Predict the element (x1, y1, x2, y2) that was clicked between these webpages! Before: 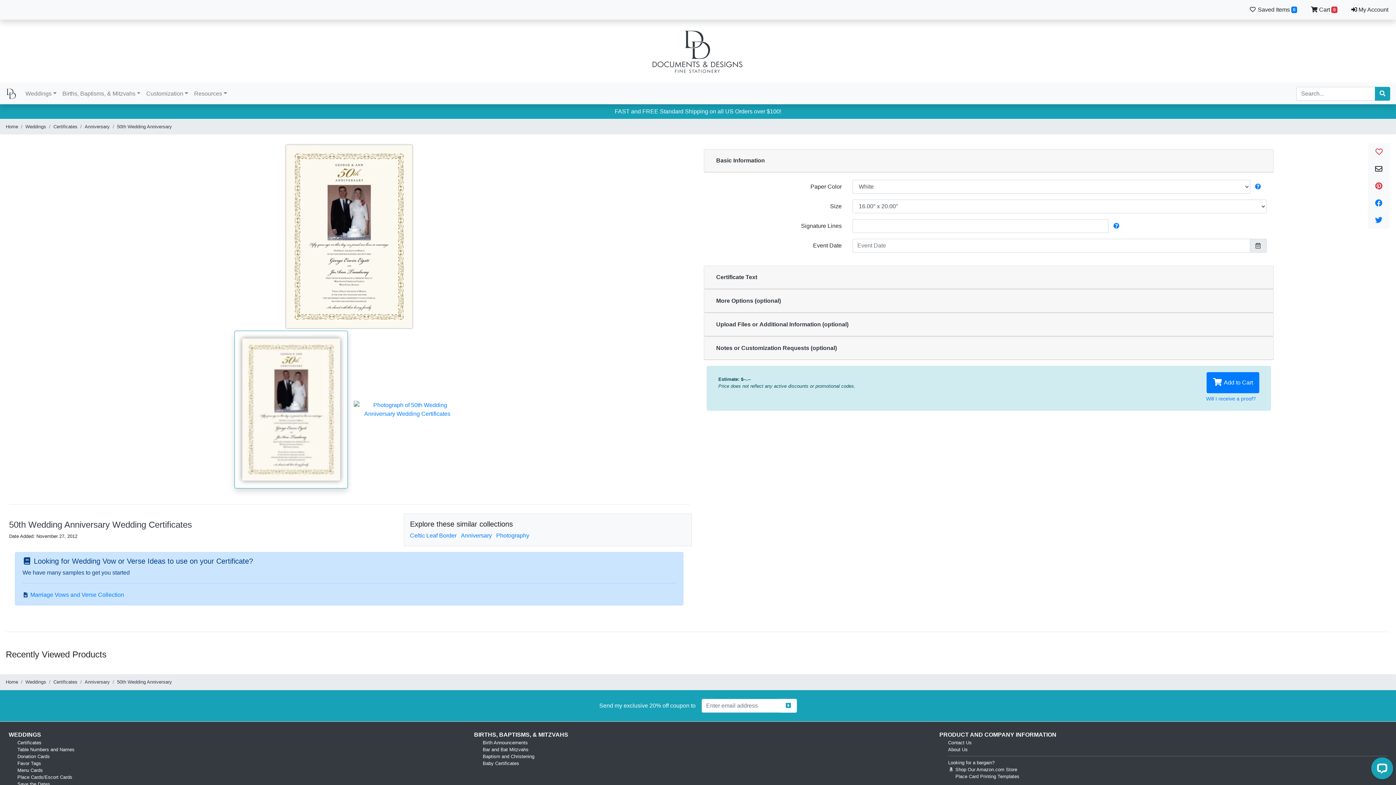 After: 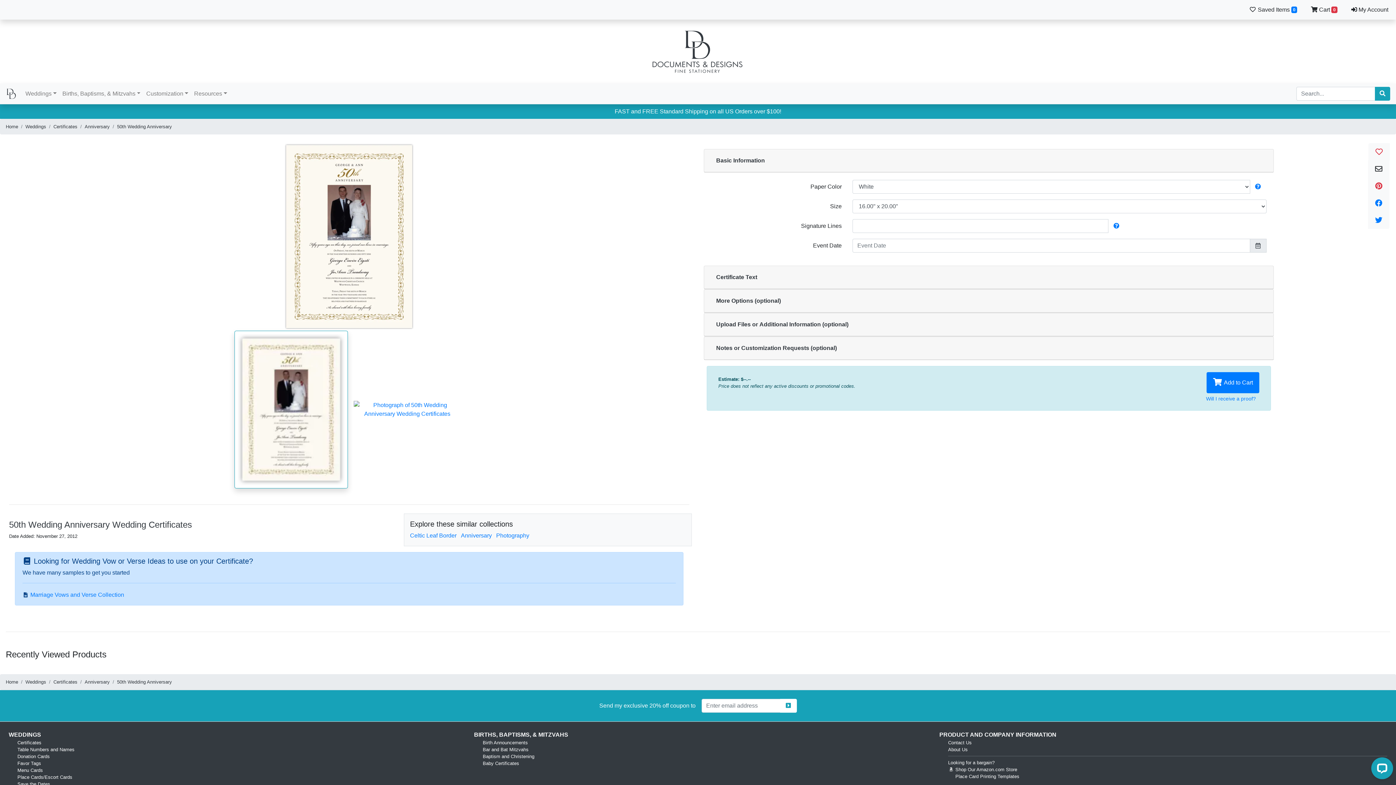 Action: bbox: (117, 123, 172, 130) label: 50th Wedding Anniversary